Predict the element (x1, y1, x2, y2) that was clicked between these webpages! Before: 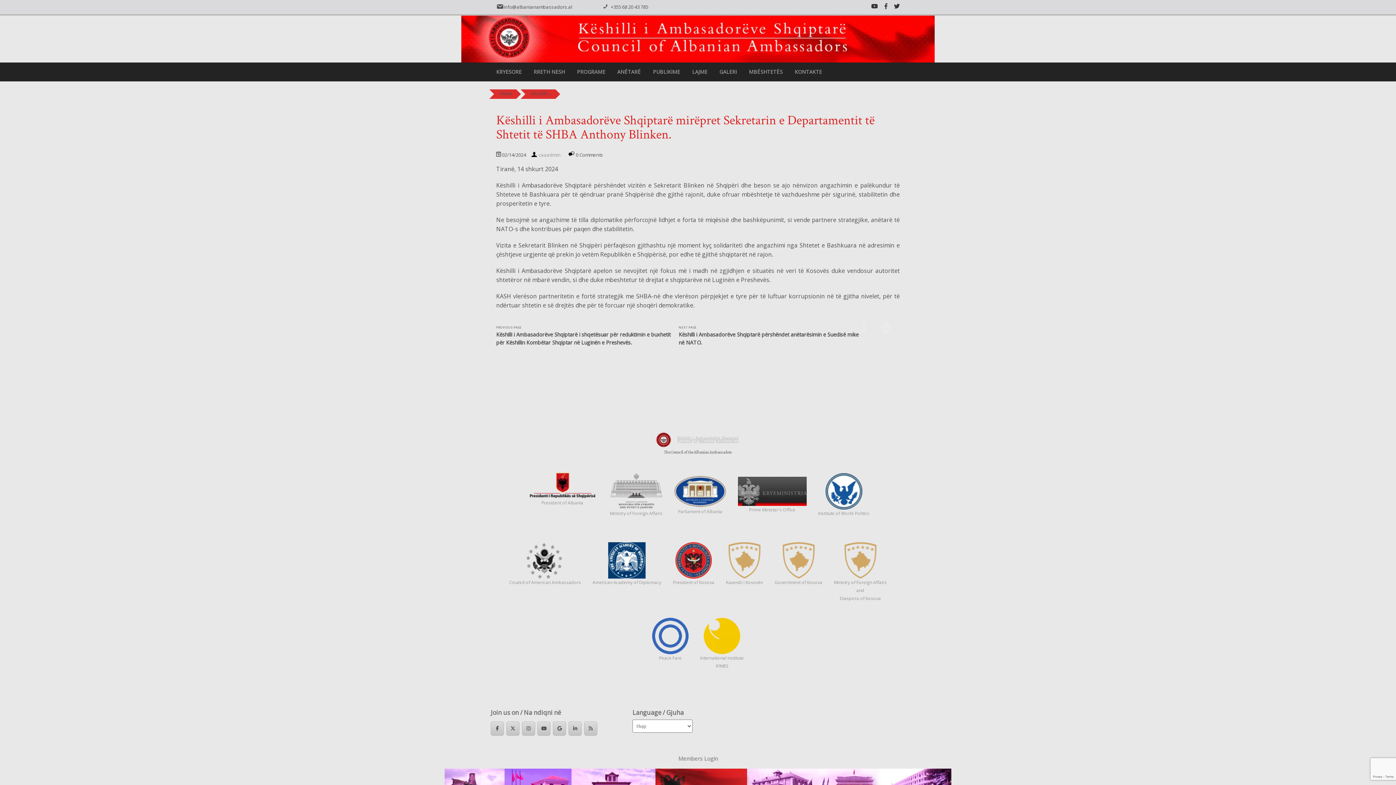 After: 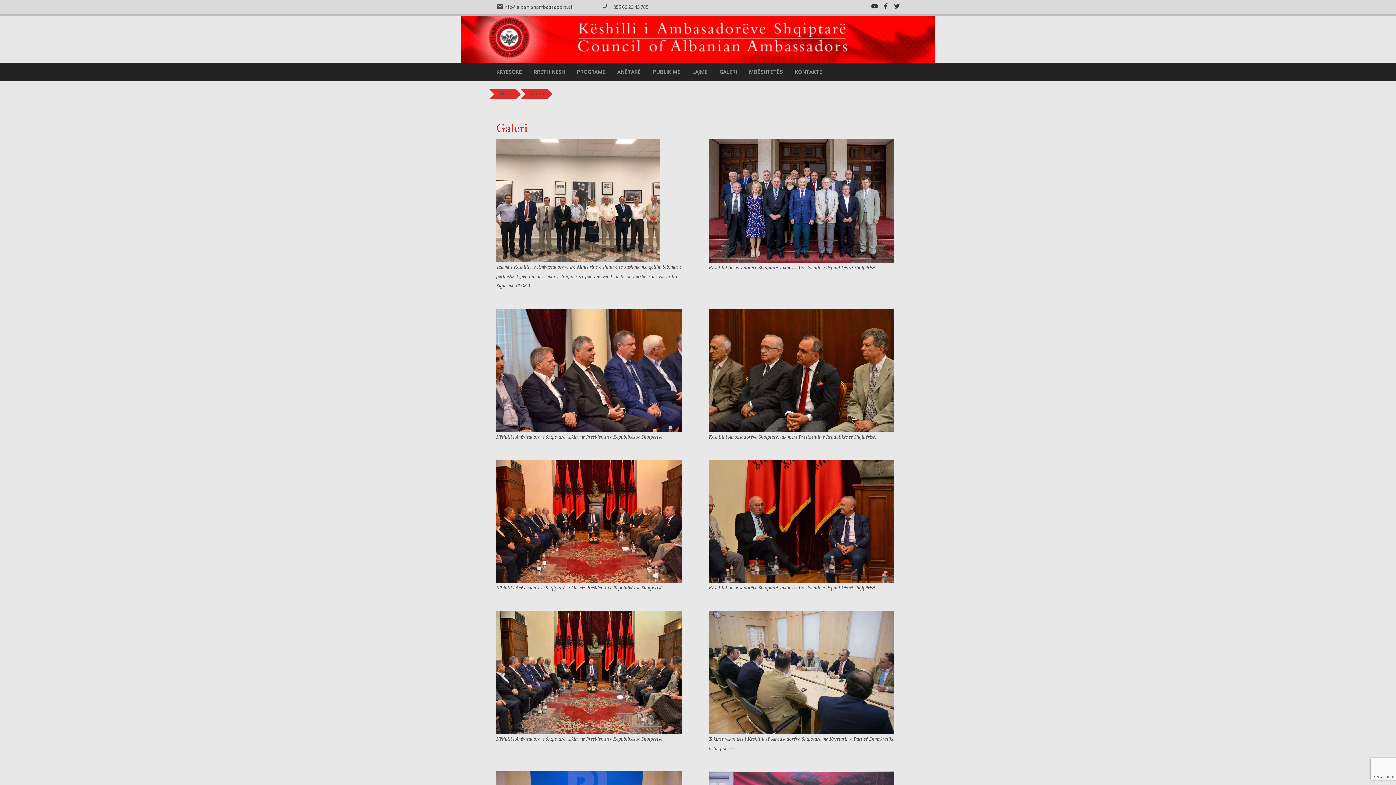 Action: bbox: (714, 62, 742, 81) label: GALERI